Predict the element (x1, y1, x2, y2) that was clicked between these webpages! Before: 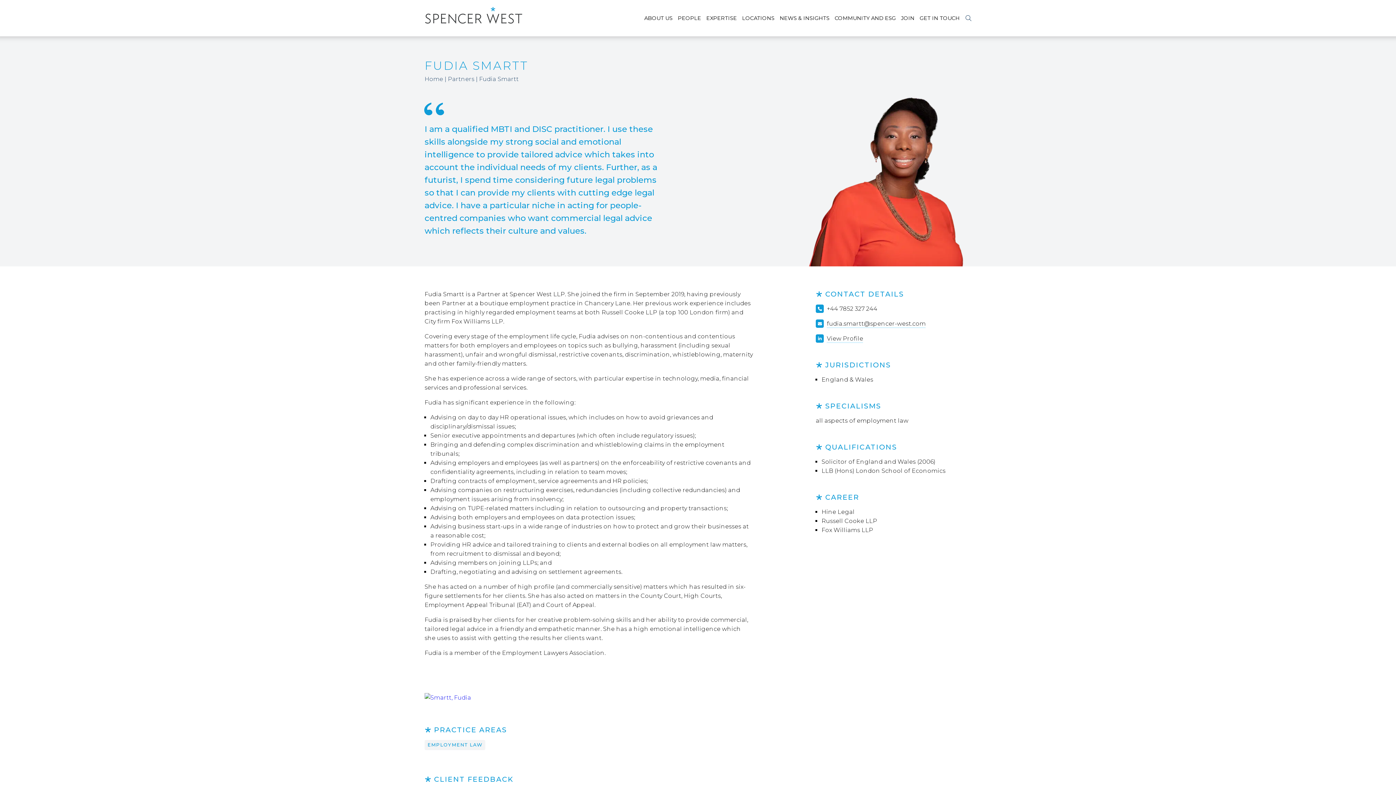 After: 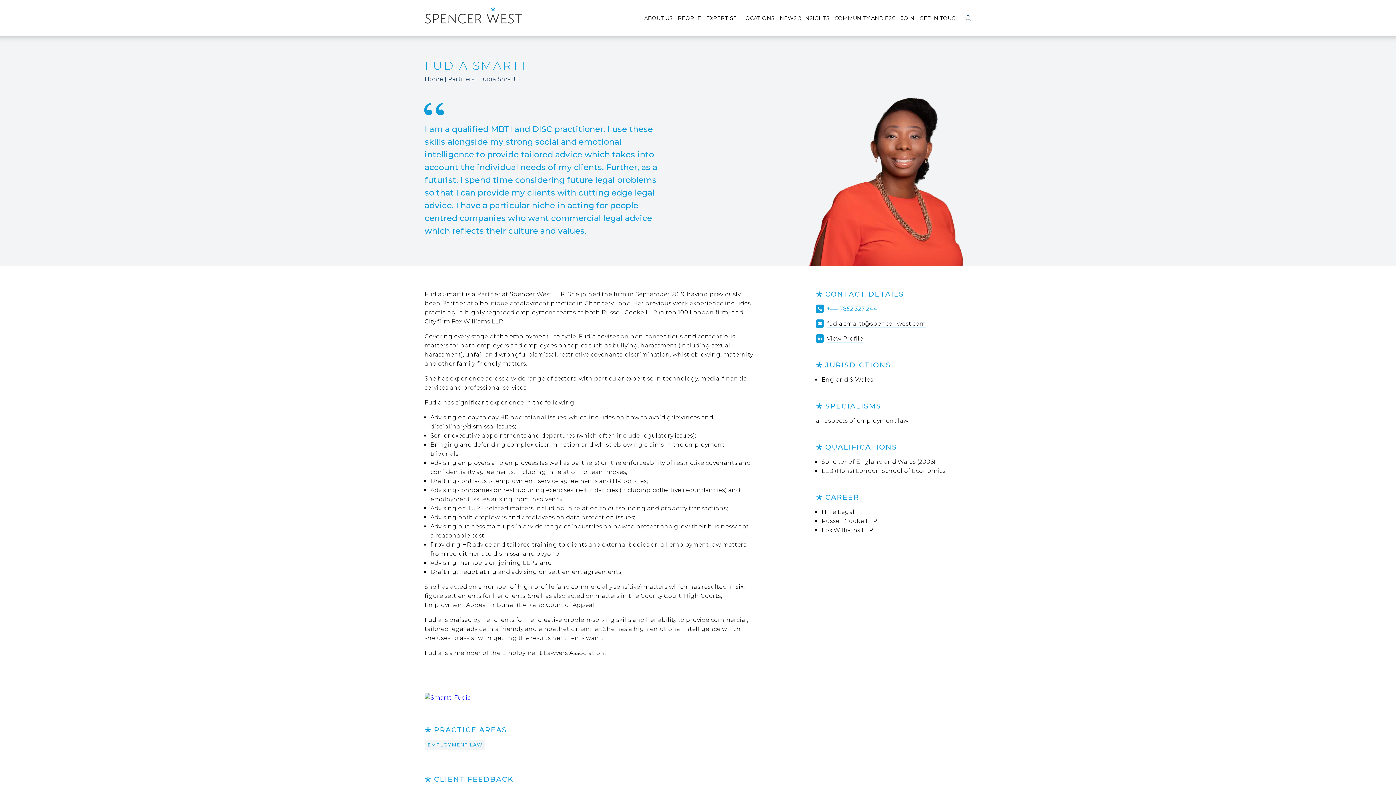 Action: label: +44 7852 327 244 bbox: (816, 304, 971, 313)